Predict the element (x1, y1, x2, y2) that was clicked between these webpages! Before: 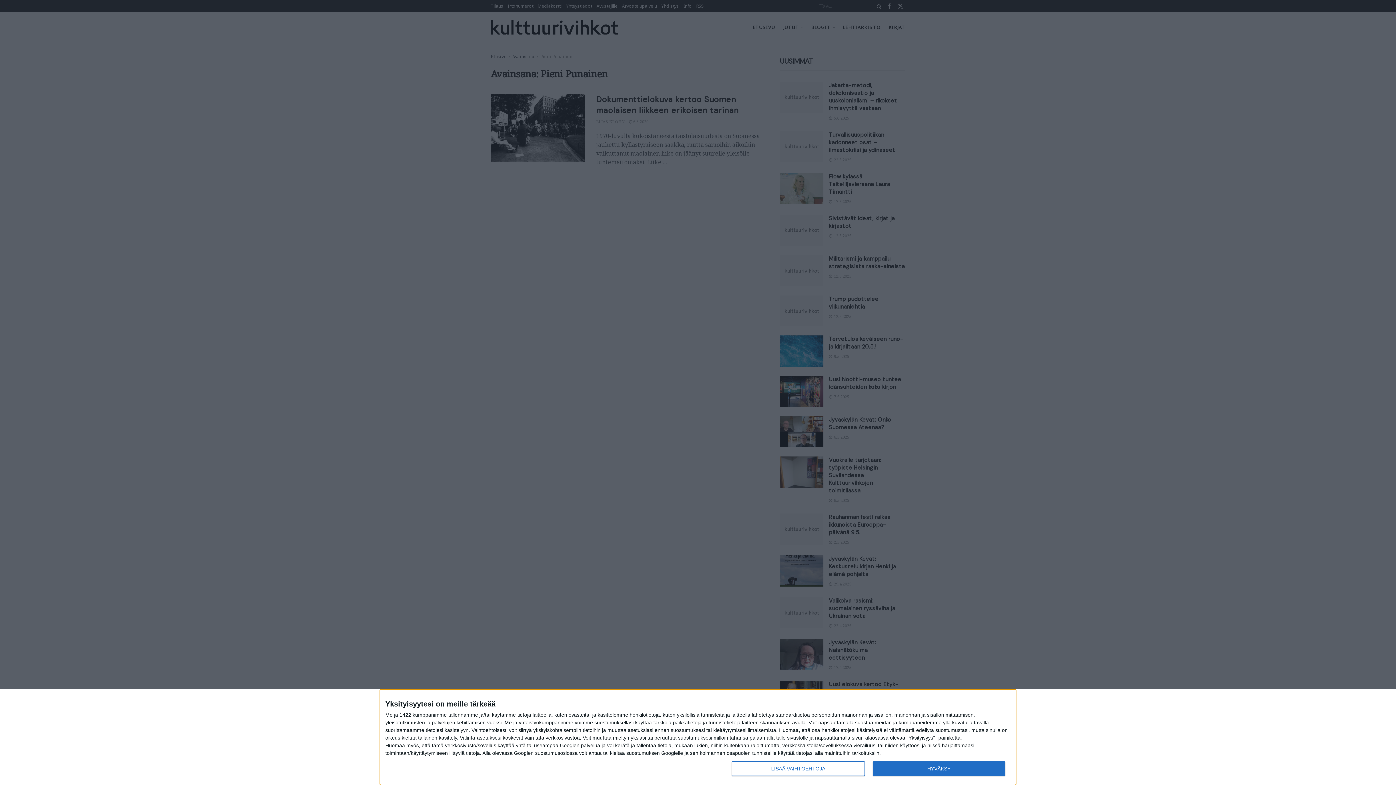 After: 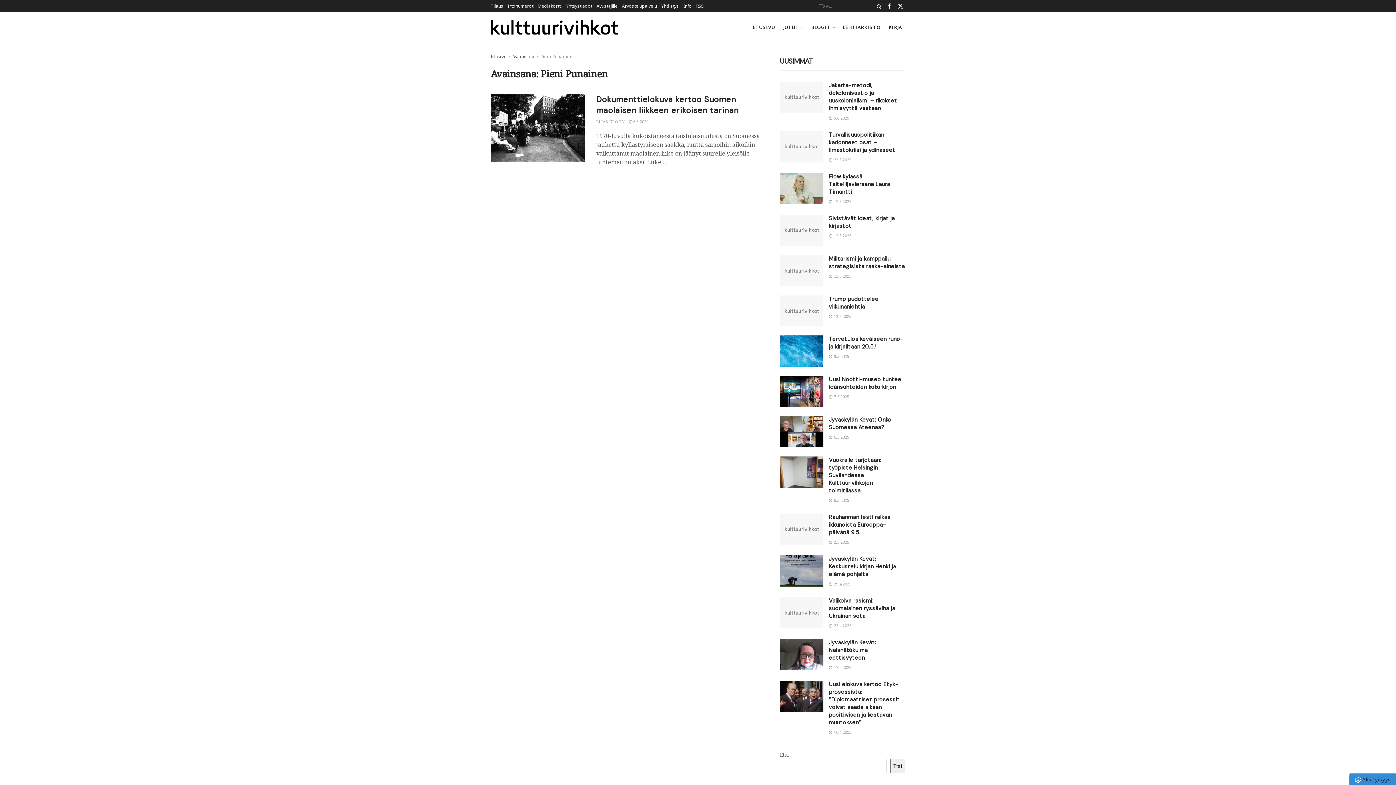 Action: bbox: (872, 761, 1005, 776) label: HYVÄKSY